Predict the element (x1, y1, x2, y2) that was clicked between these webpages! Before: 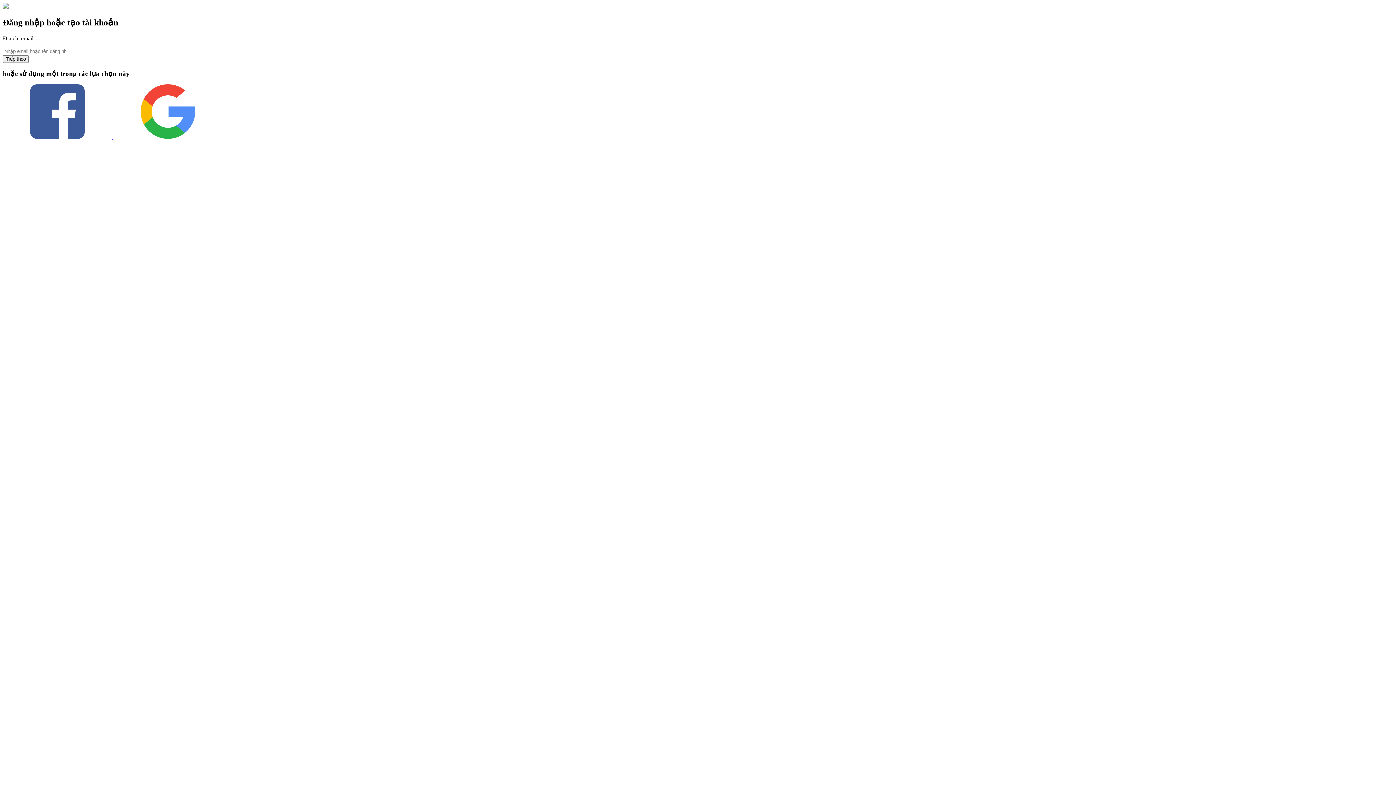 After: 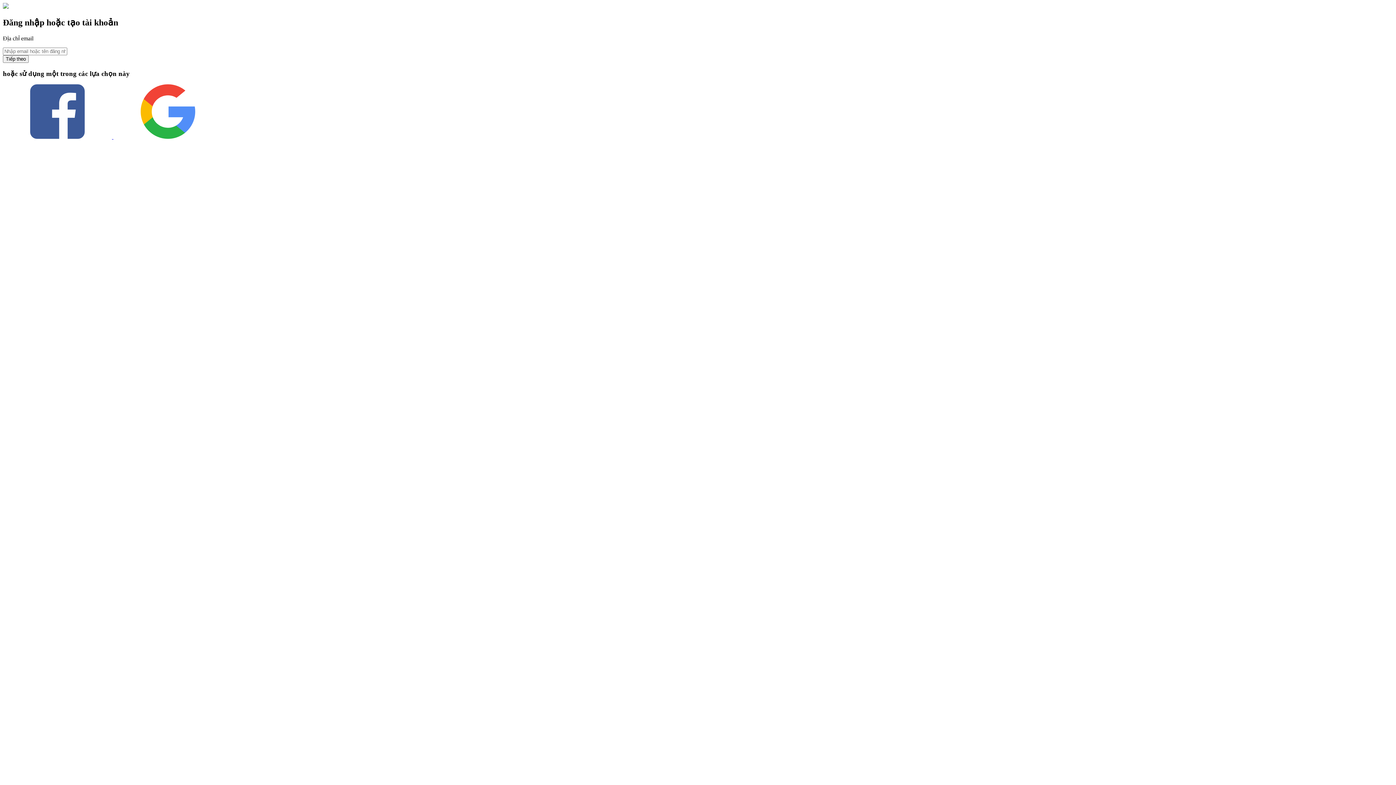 Action: bbox: (2, 3, 8, 9)